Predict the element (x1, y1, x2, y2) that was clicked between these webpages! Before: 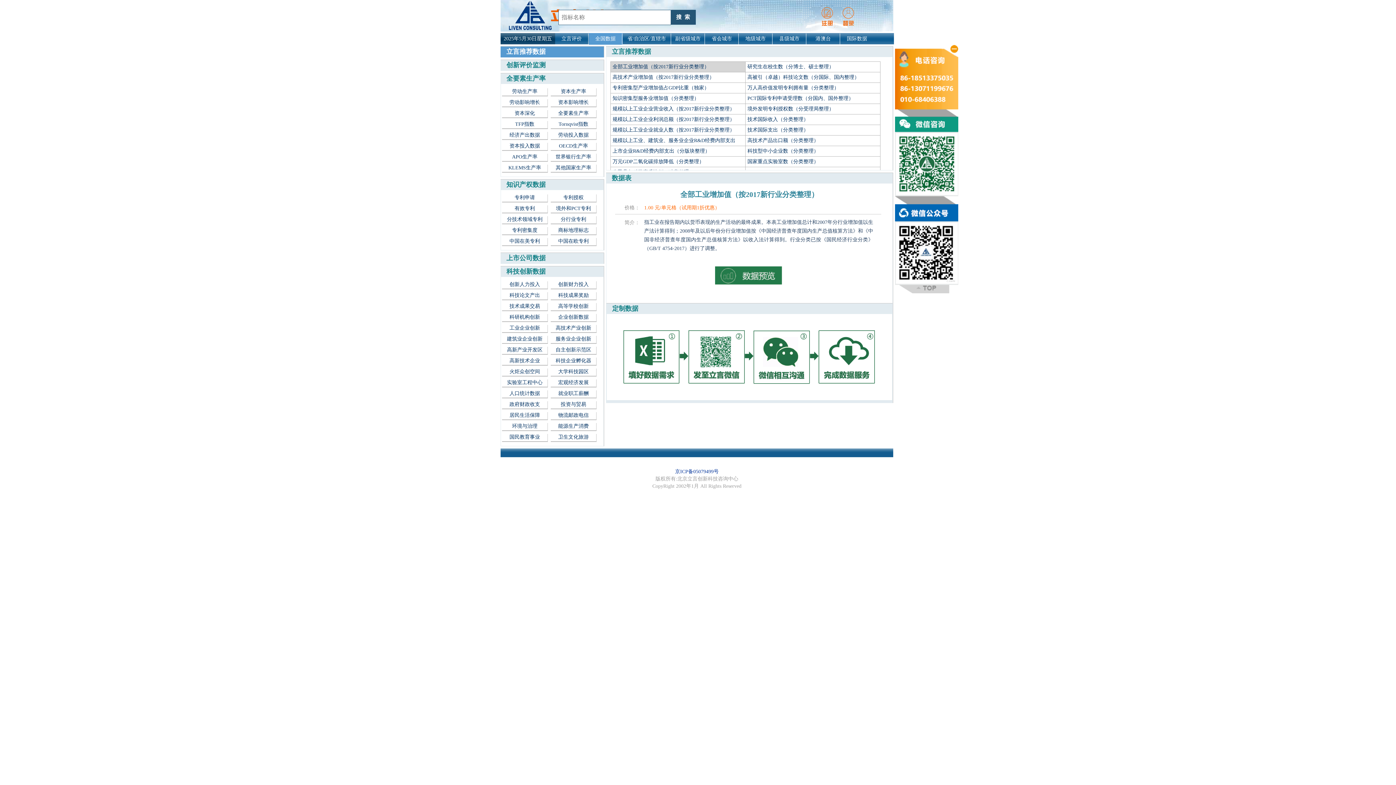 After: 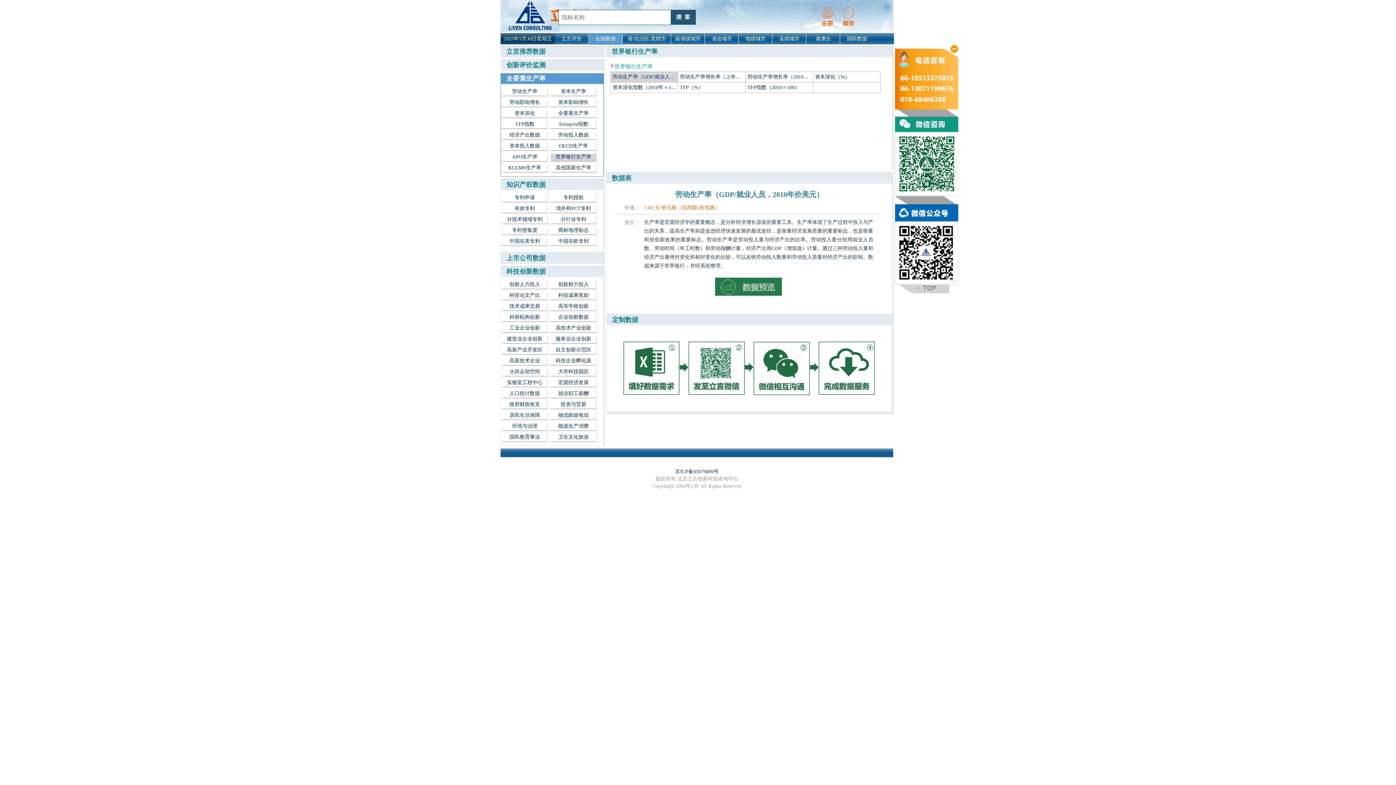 Action: label: 世界银行生产率 bbox: (550, 153, 596, 161)